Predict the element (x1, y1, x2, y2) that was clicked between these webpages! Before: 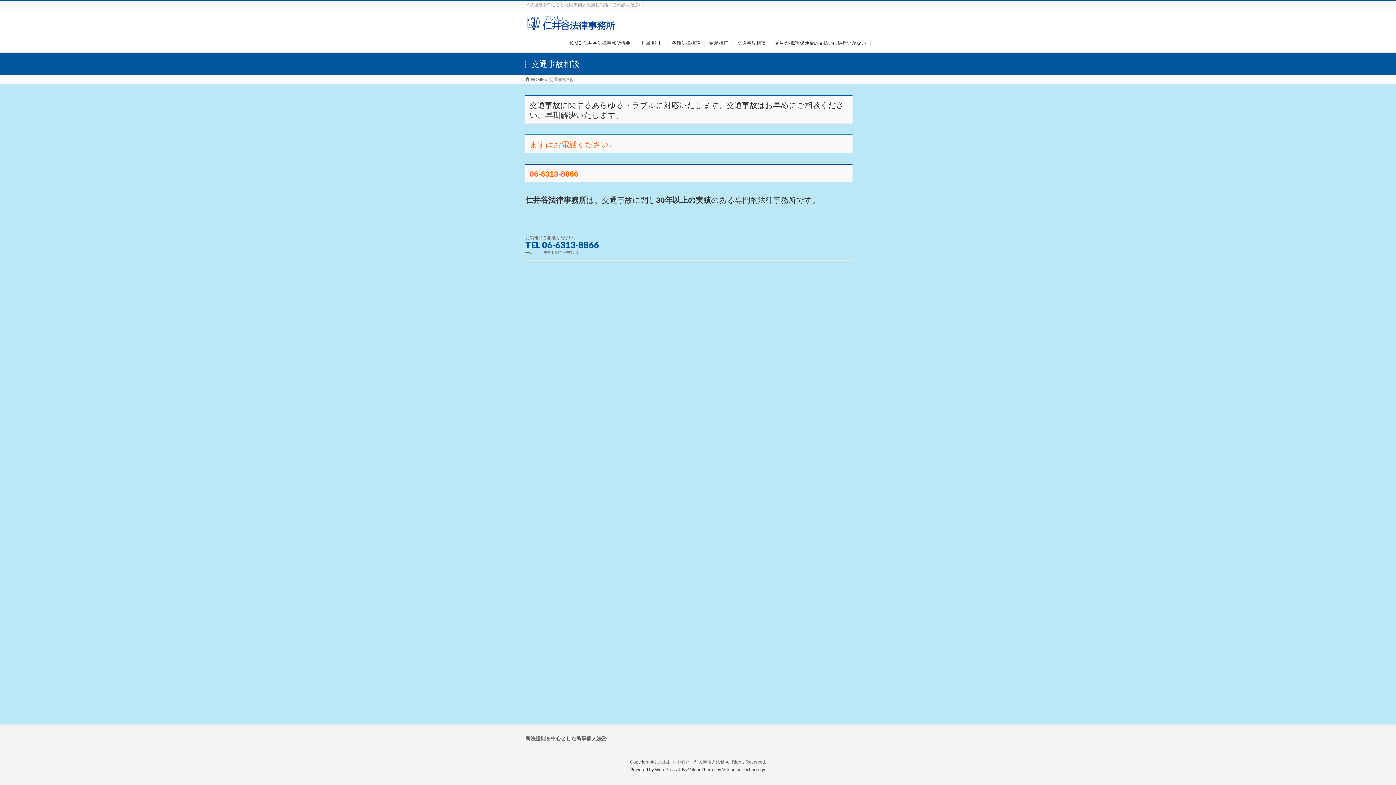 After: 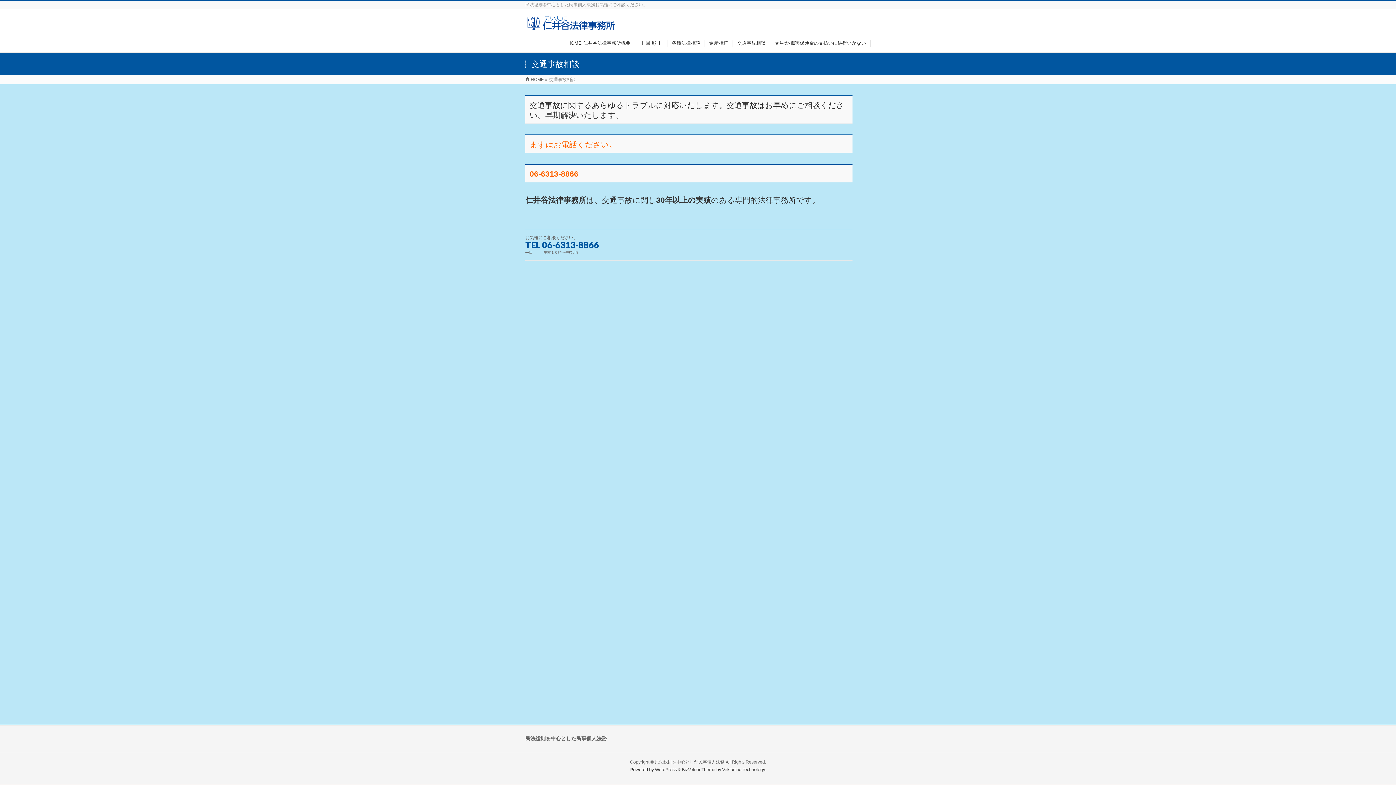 Action: bbox: (733, 39, 770, 46) label: 交通事故相談